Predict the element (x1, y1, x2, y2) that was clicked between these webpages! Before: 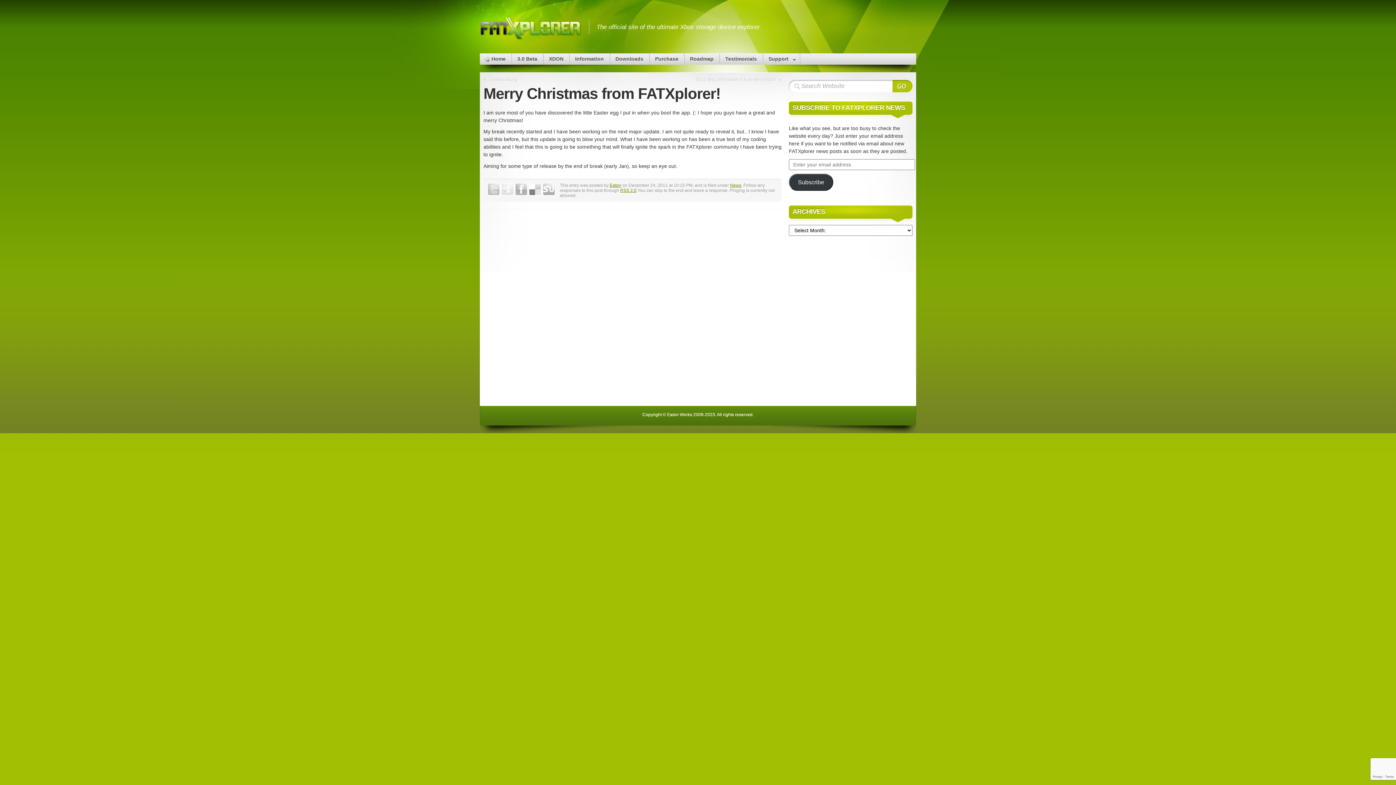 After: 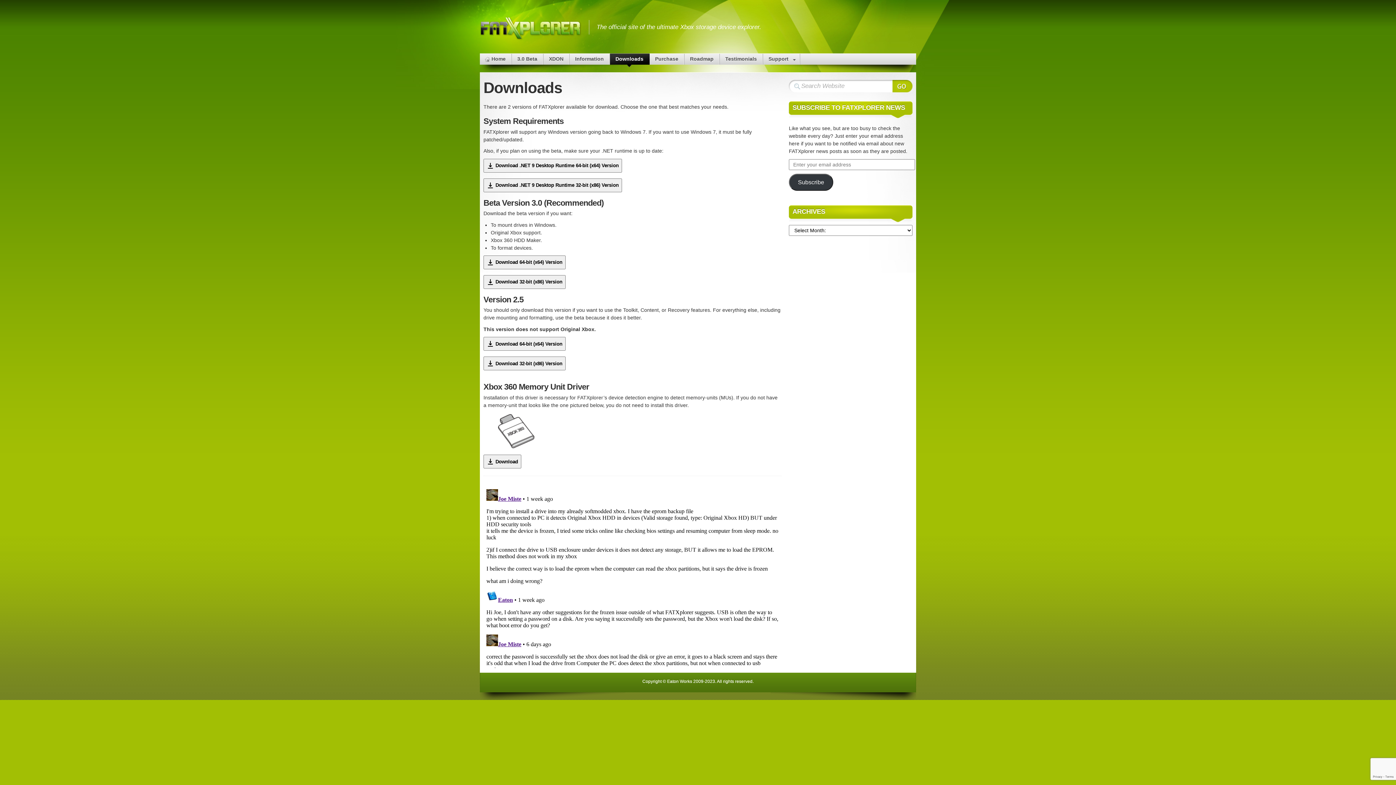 Action: label: Downloads bbox: (610, 53, 649, 64)